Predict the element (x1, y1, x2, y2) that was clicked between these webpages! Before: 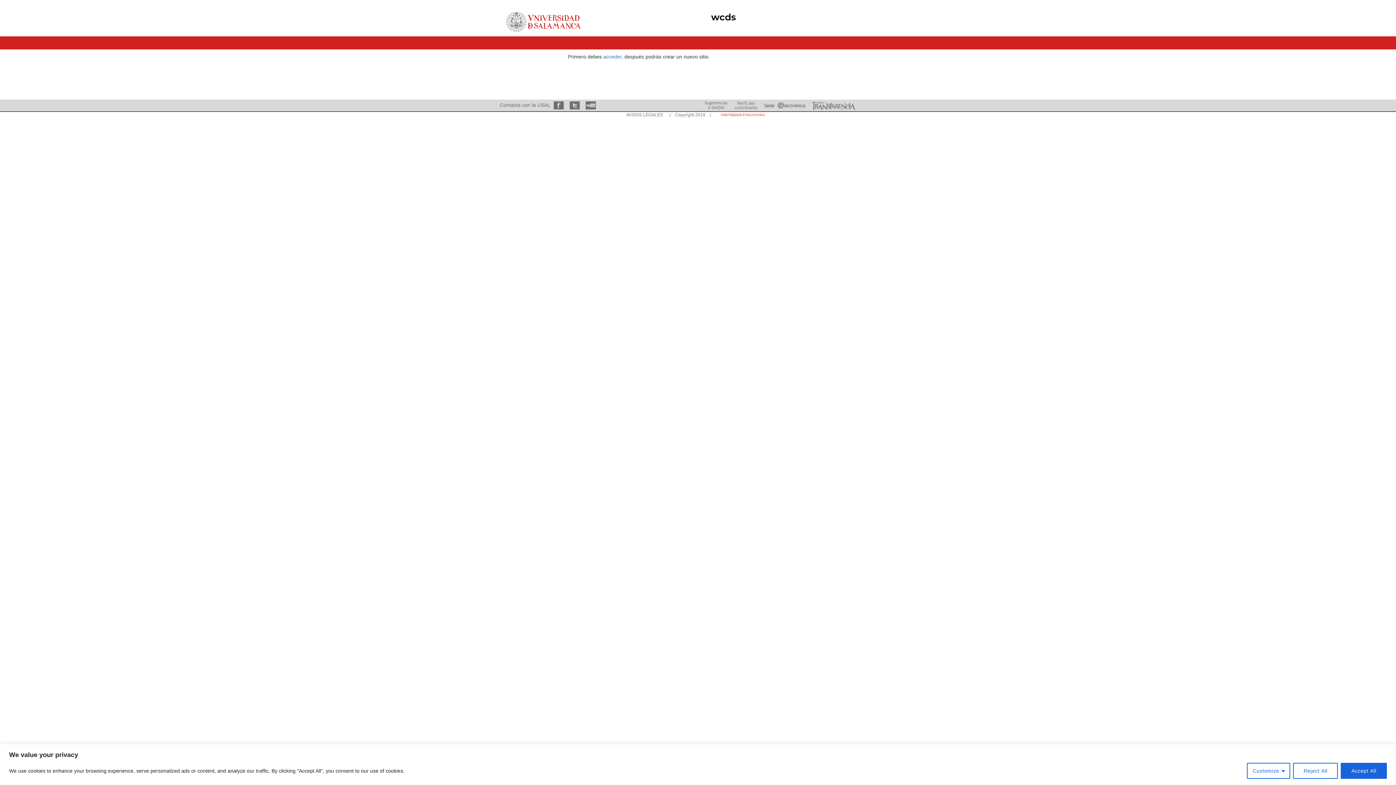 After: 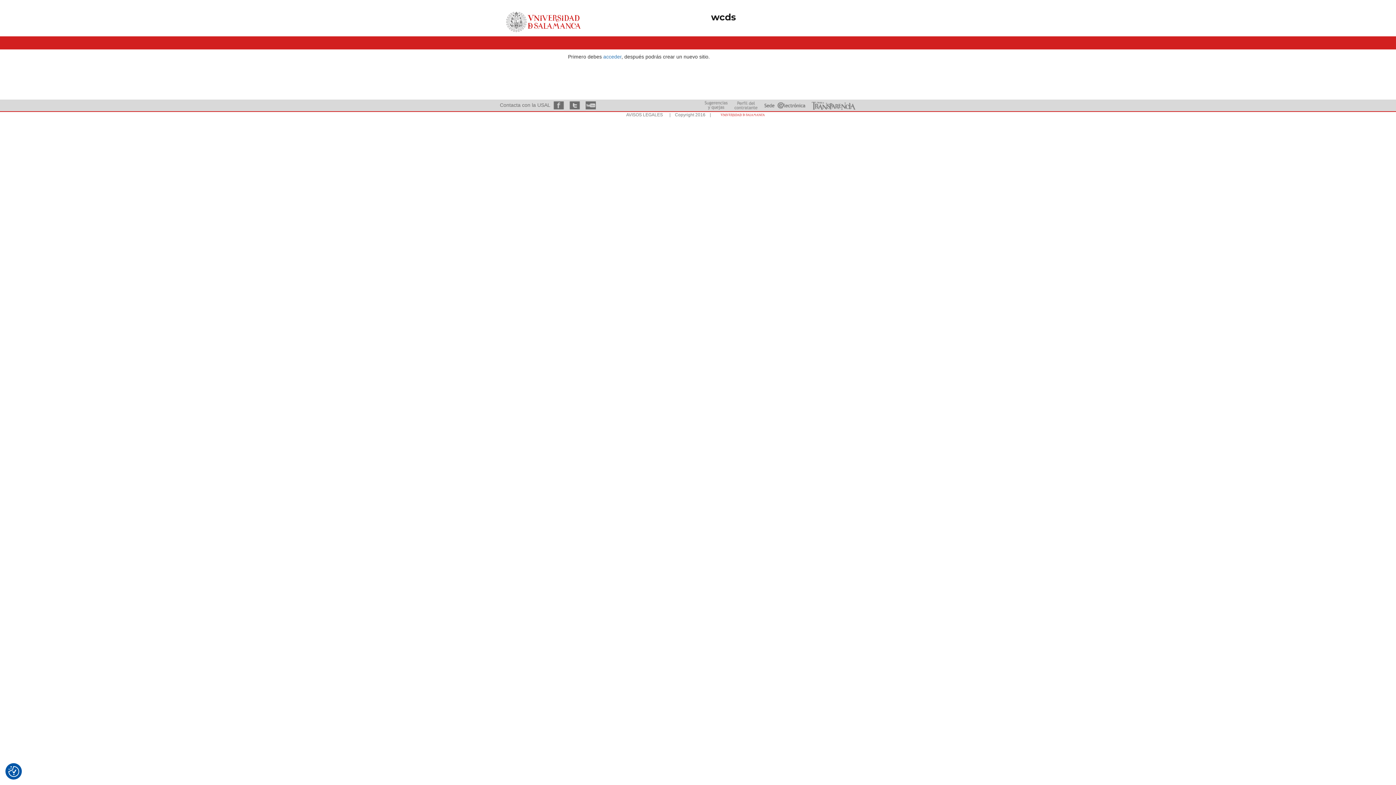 Action: label: Reject All bbox: (1293, 763, 1338, 779)